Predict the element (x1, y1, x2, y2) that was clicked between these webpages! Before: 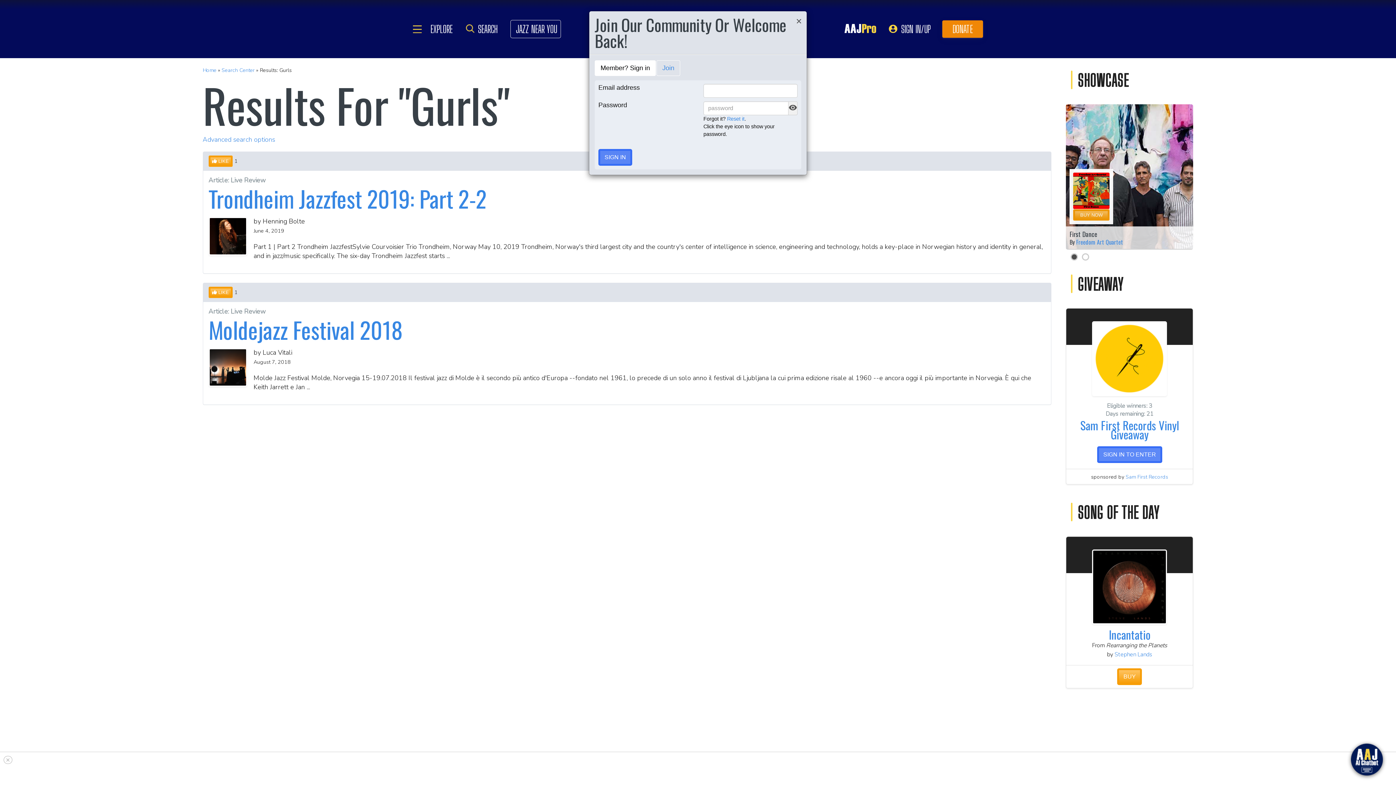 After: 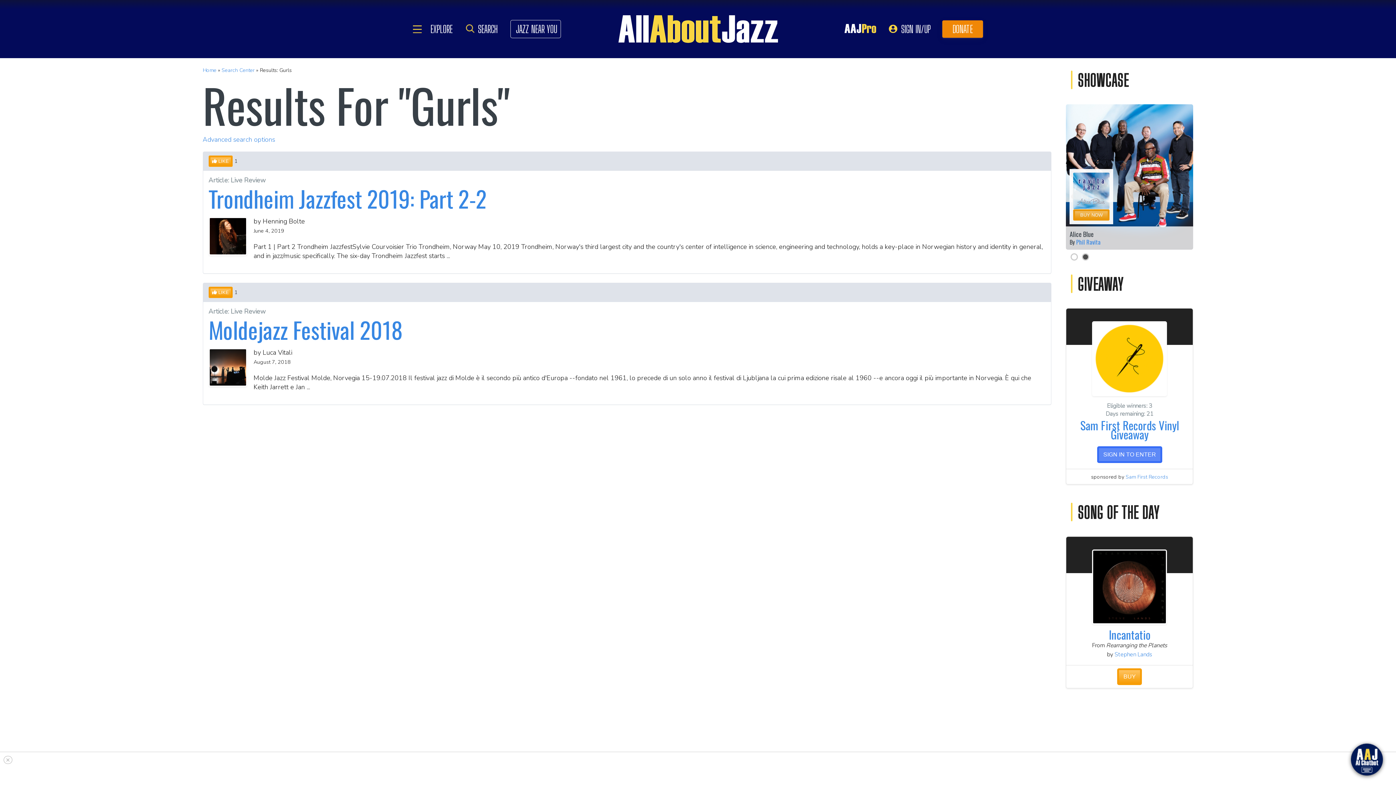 Action: bbox: (796, 16, 801, 25) label: Close